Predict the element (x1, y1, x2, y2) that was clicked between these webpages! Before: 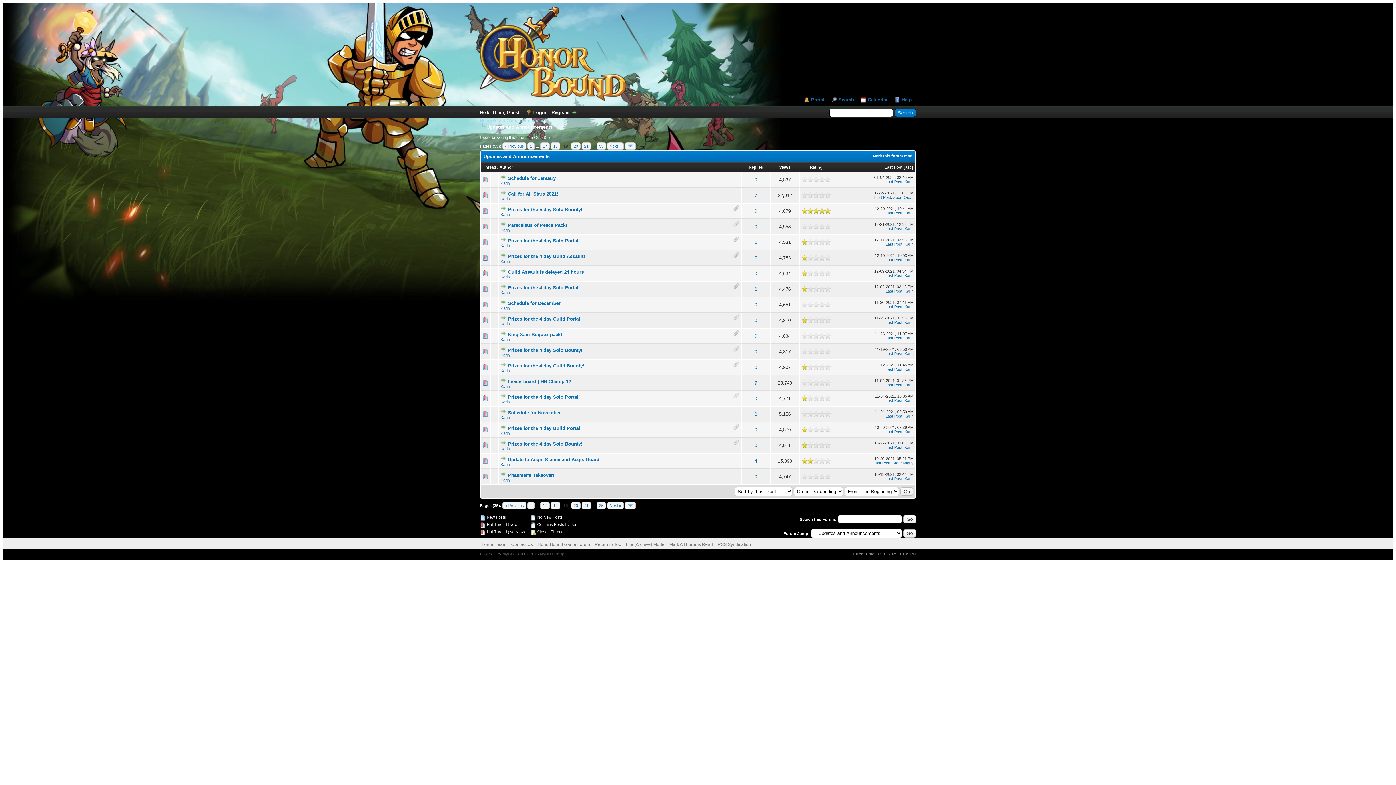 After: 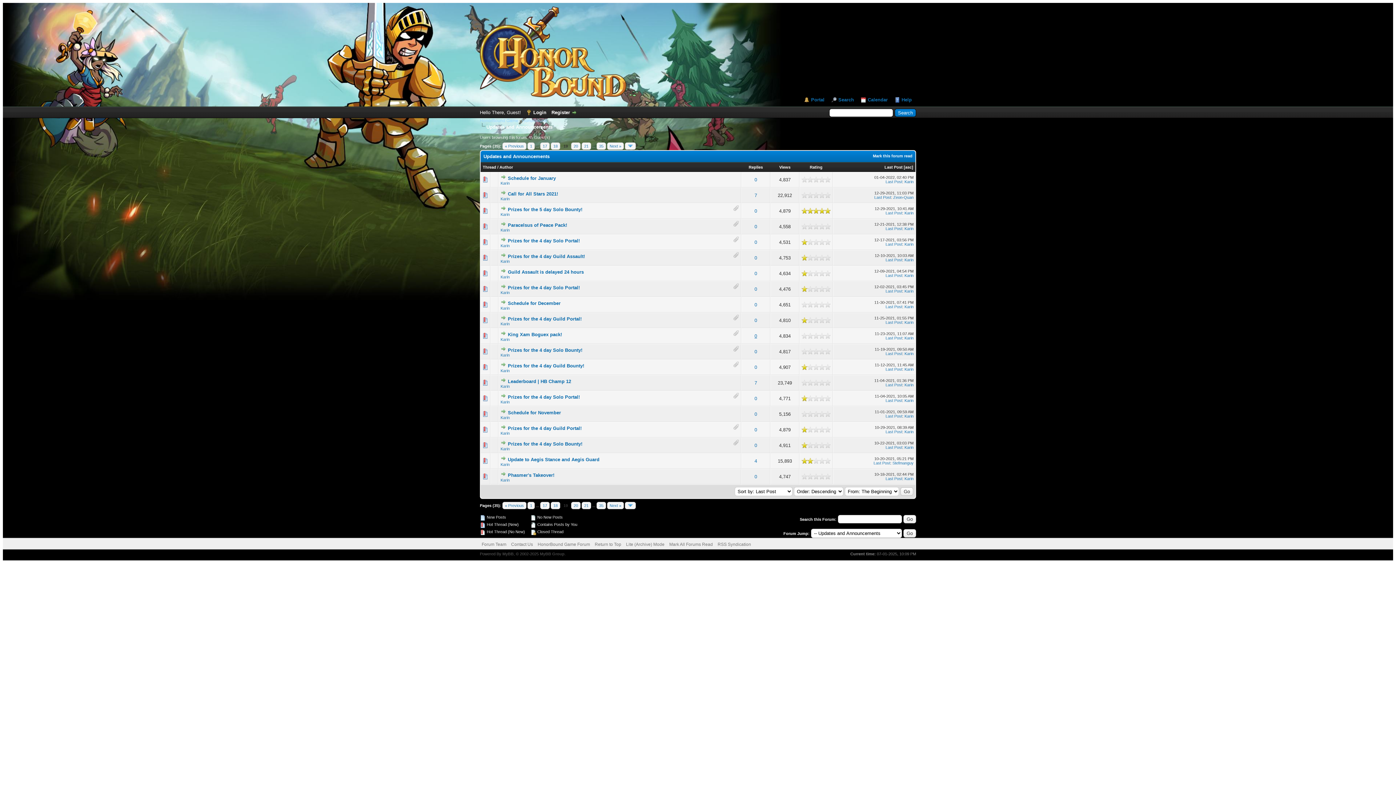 Action: label: 0 bbox: (754, 333, 757, 338)